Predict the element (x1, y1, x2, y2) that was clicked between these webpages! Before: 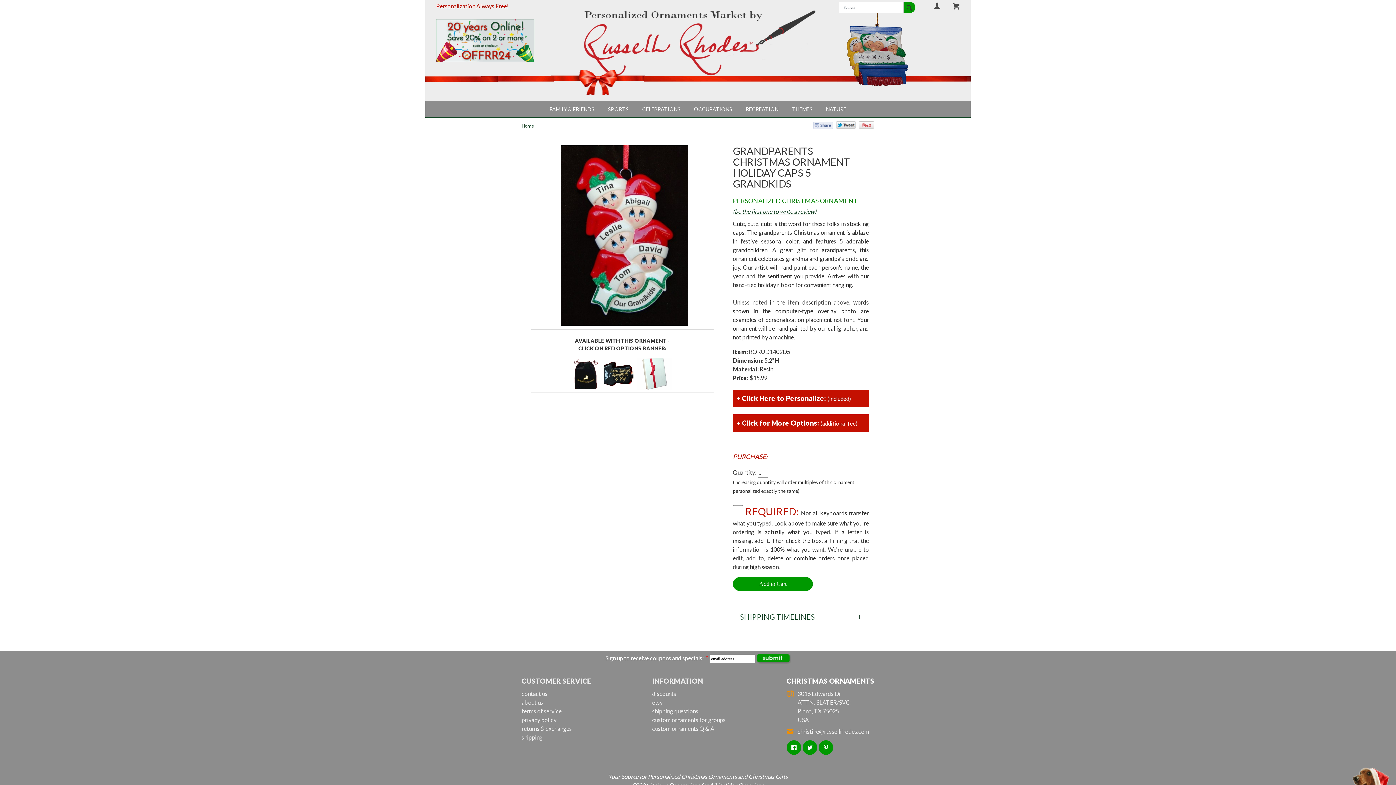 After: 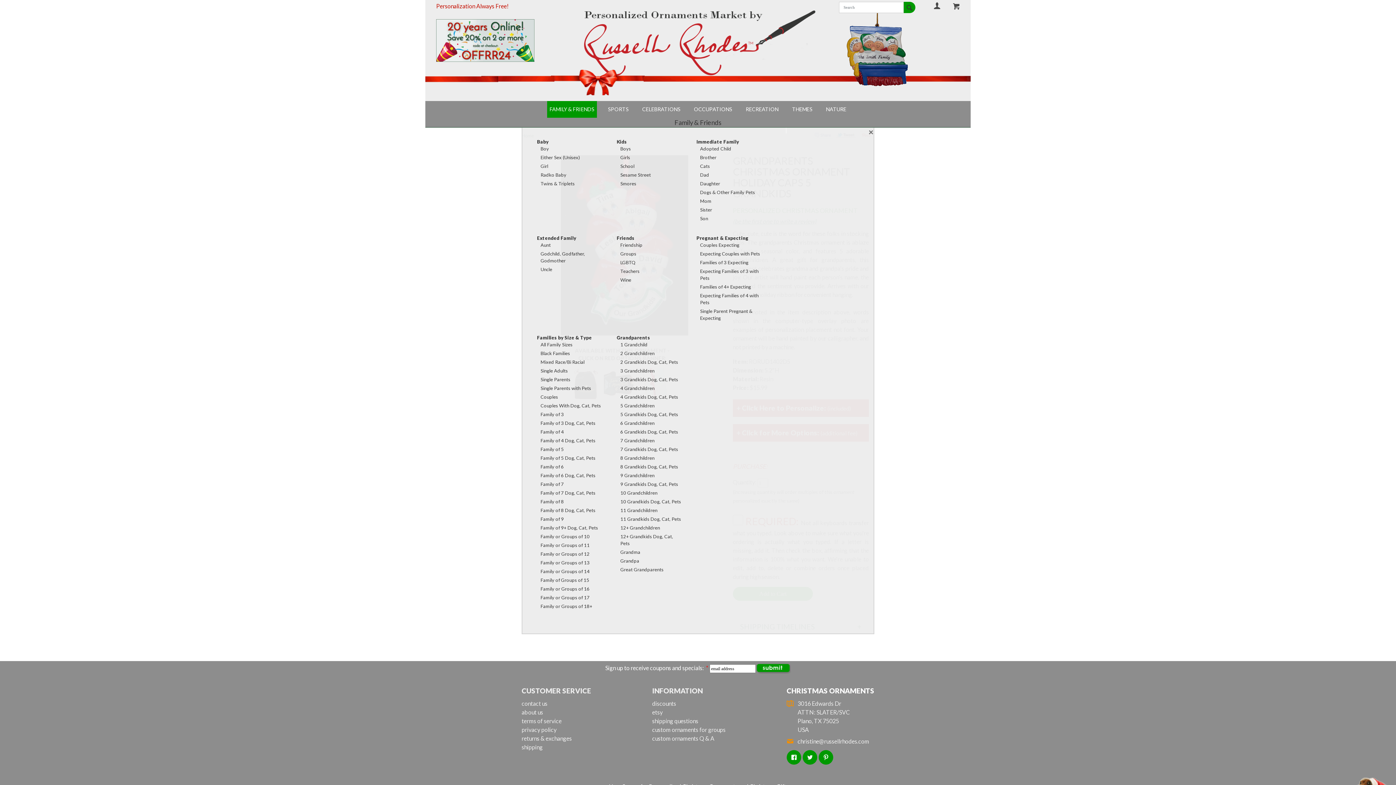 Action: bbox: (547, 101, 597, 117) label: FAMILY & FRIENDS